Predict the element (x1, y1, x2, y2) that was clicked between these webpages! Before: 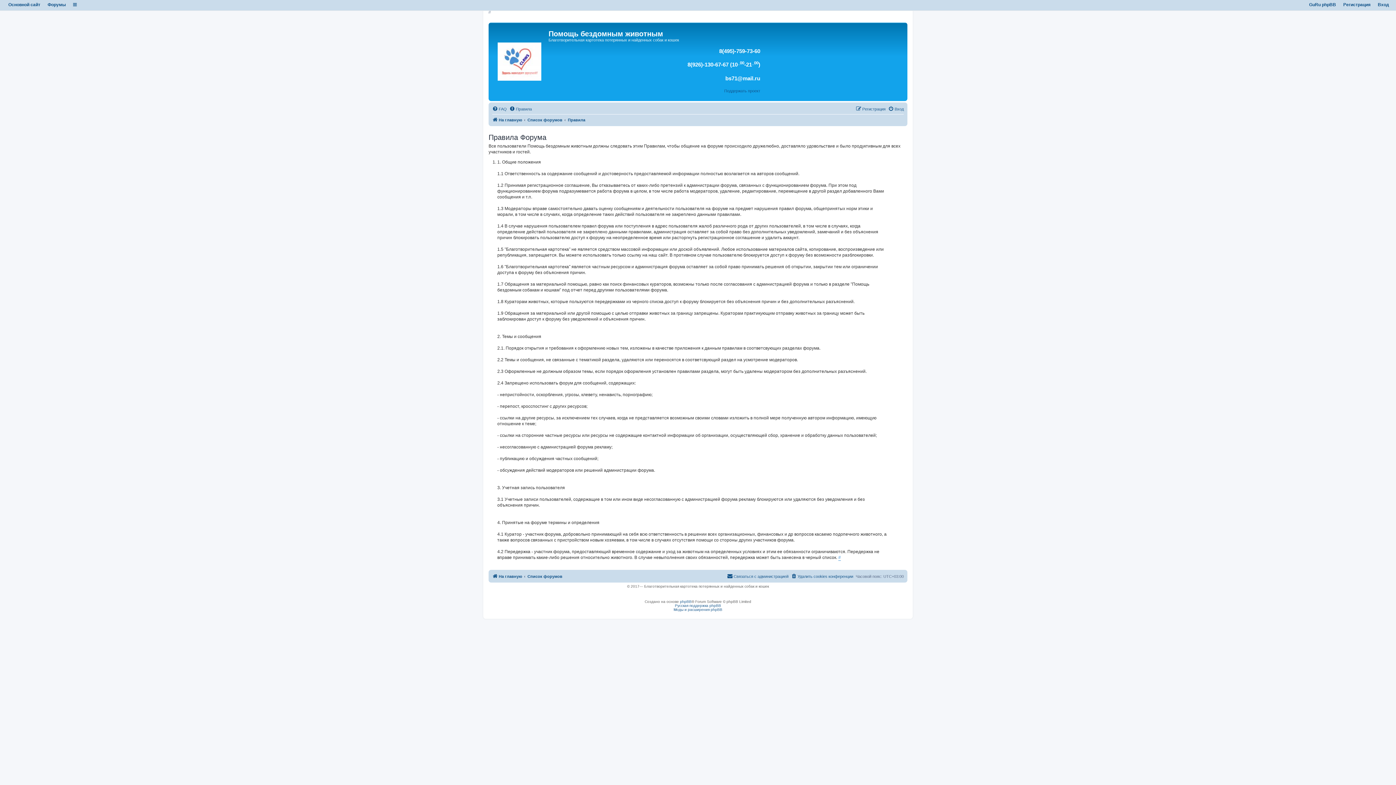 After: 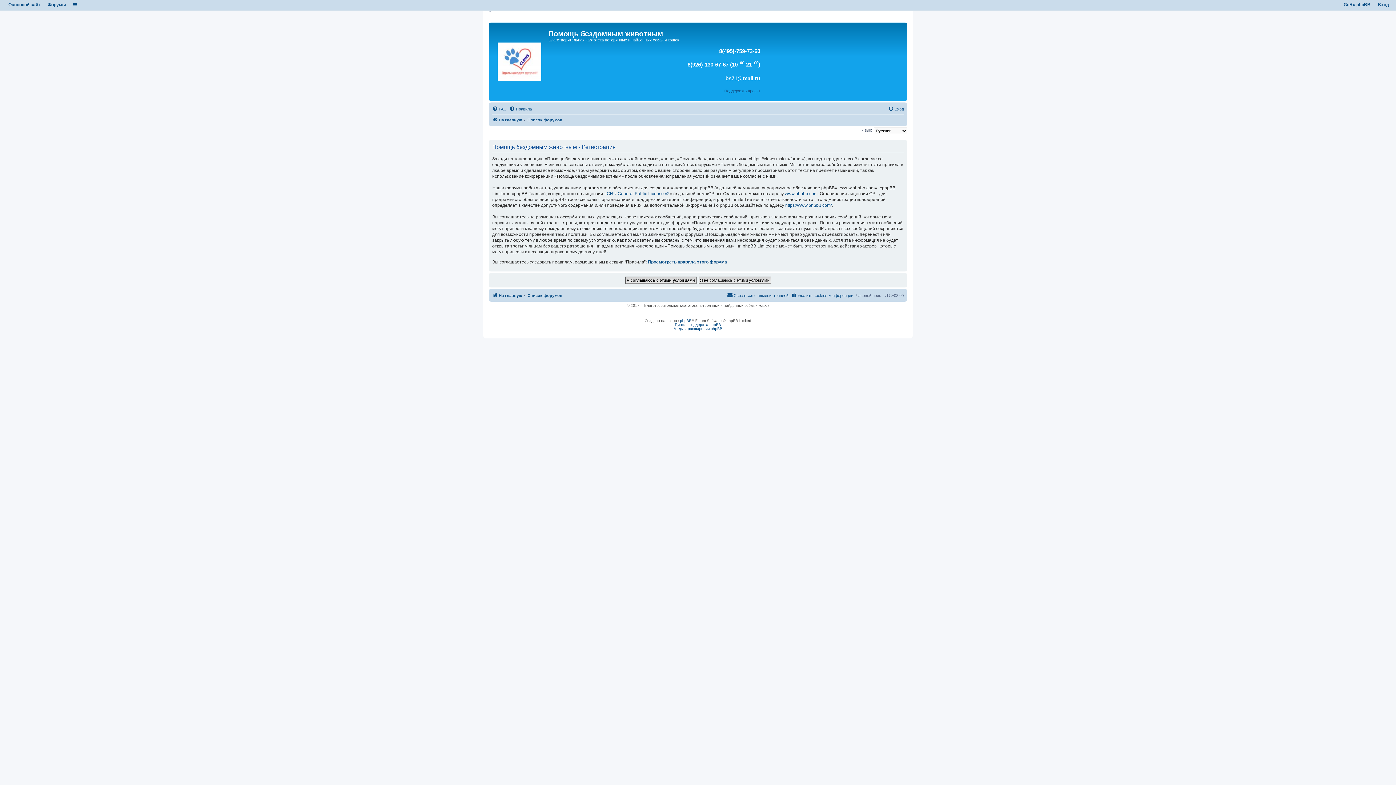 Action: bbox: (1343, 2, 1370, 7) label: Регистрация